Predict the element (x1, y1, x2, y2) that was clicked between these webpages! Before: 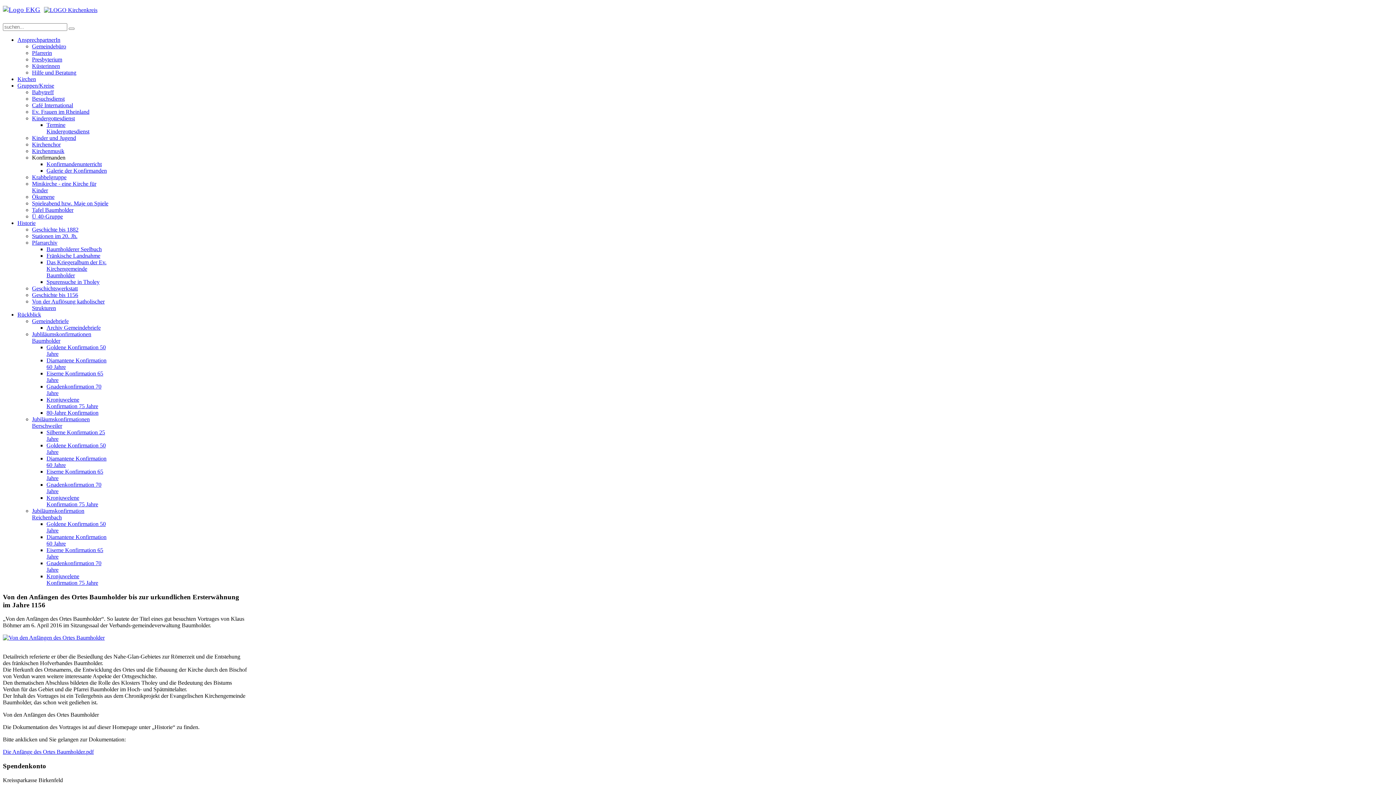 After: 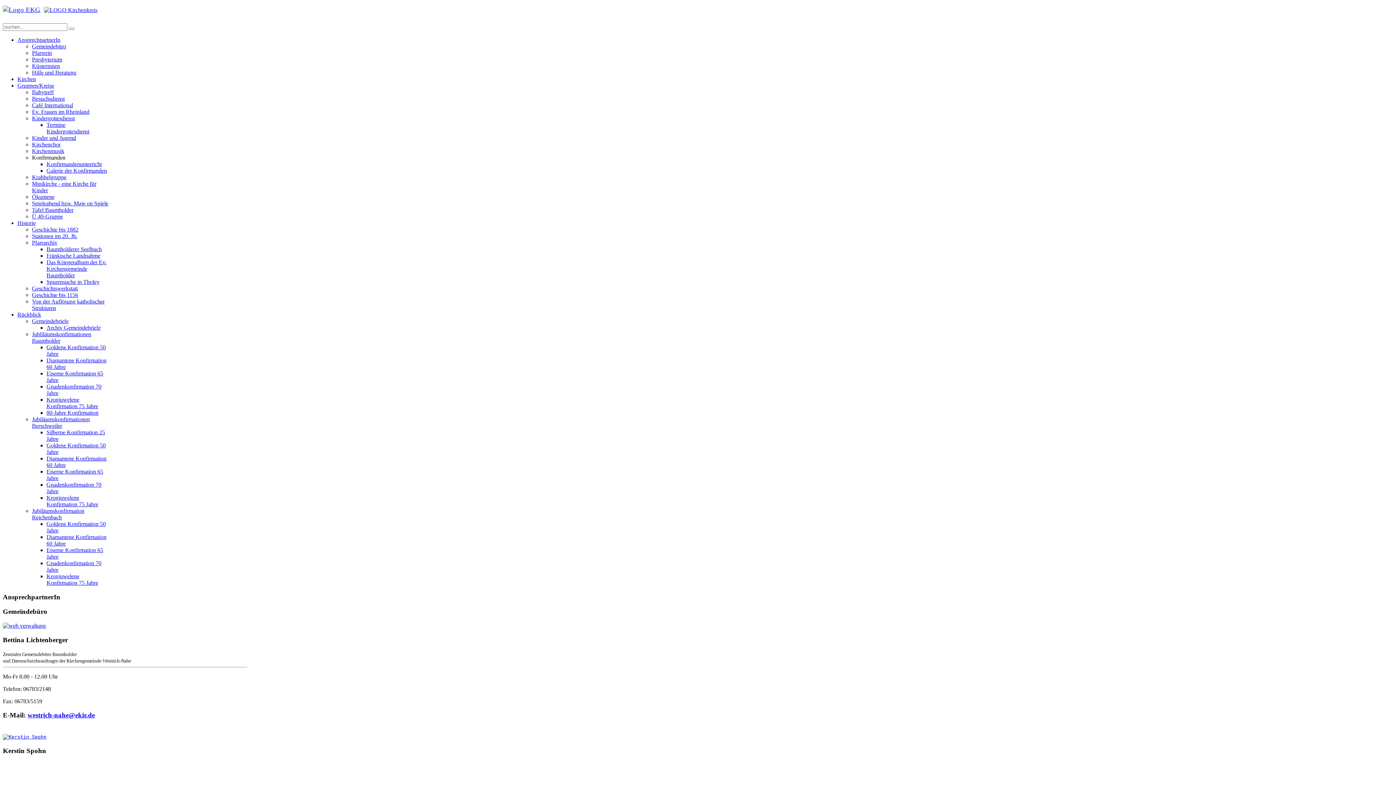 Action: bbox: (32, 43, 66, 49) label: Gemeindebüro